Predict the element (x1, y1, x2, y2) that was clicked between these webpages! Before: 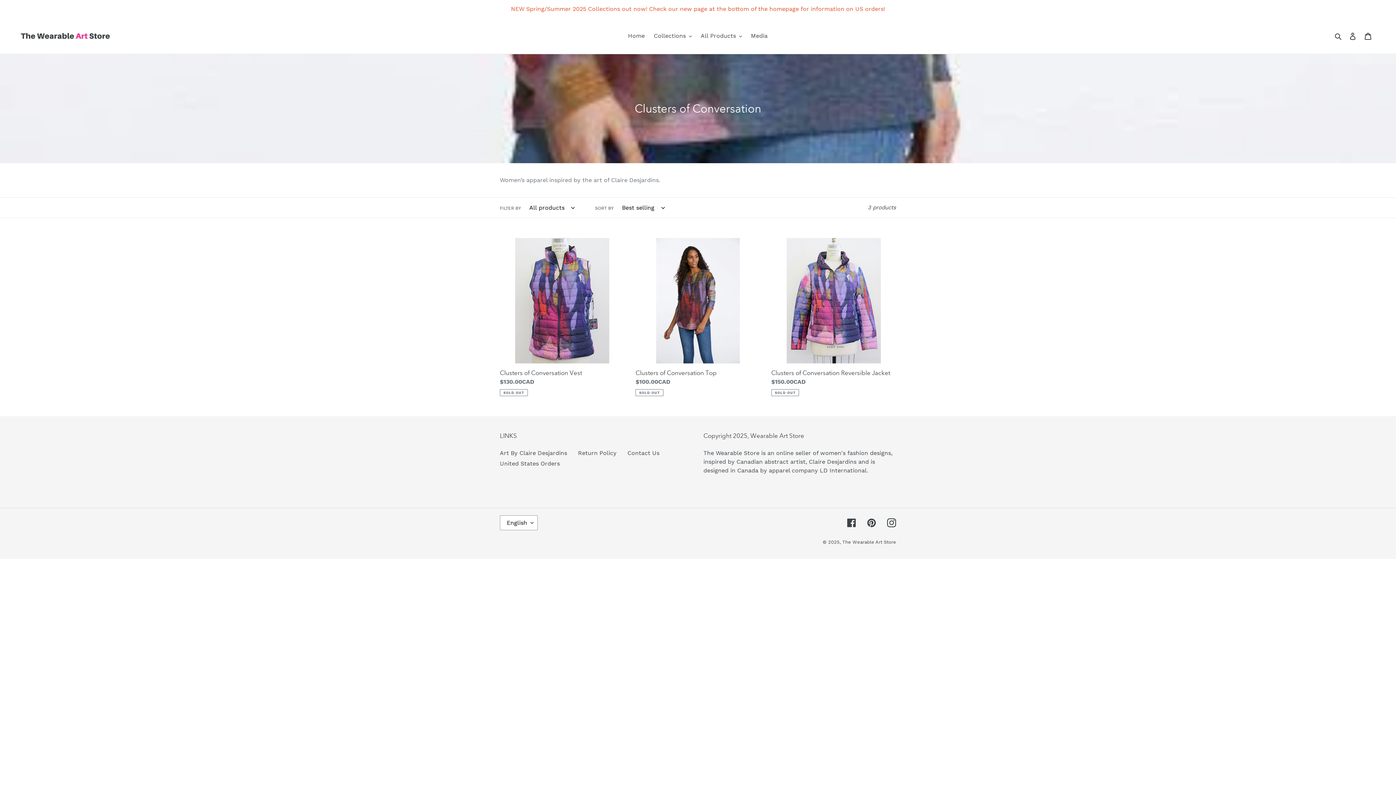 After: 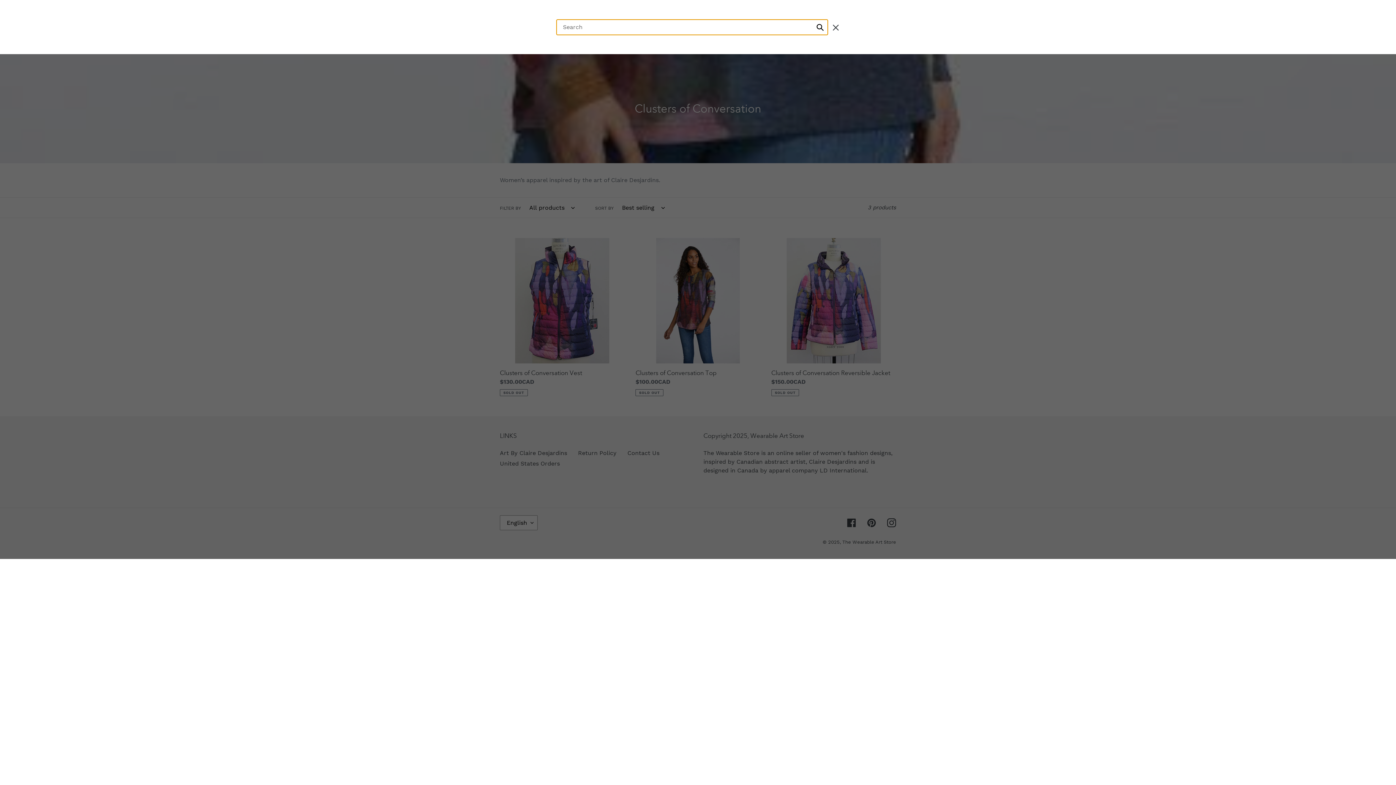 Action: bbox: (1332, 31, 1345, 40) label: Search